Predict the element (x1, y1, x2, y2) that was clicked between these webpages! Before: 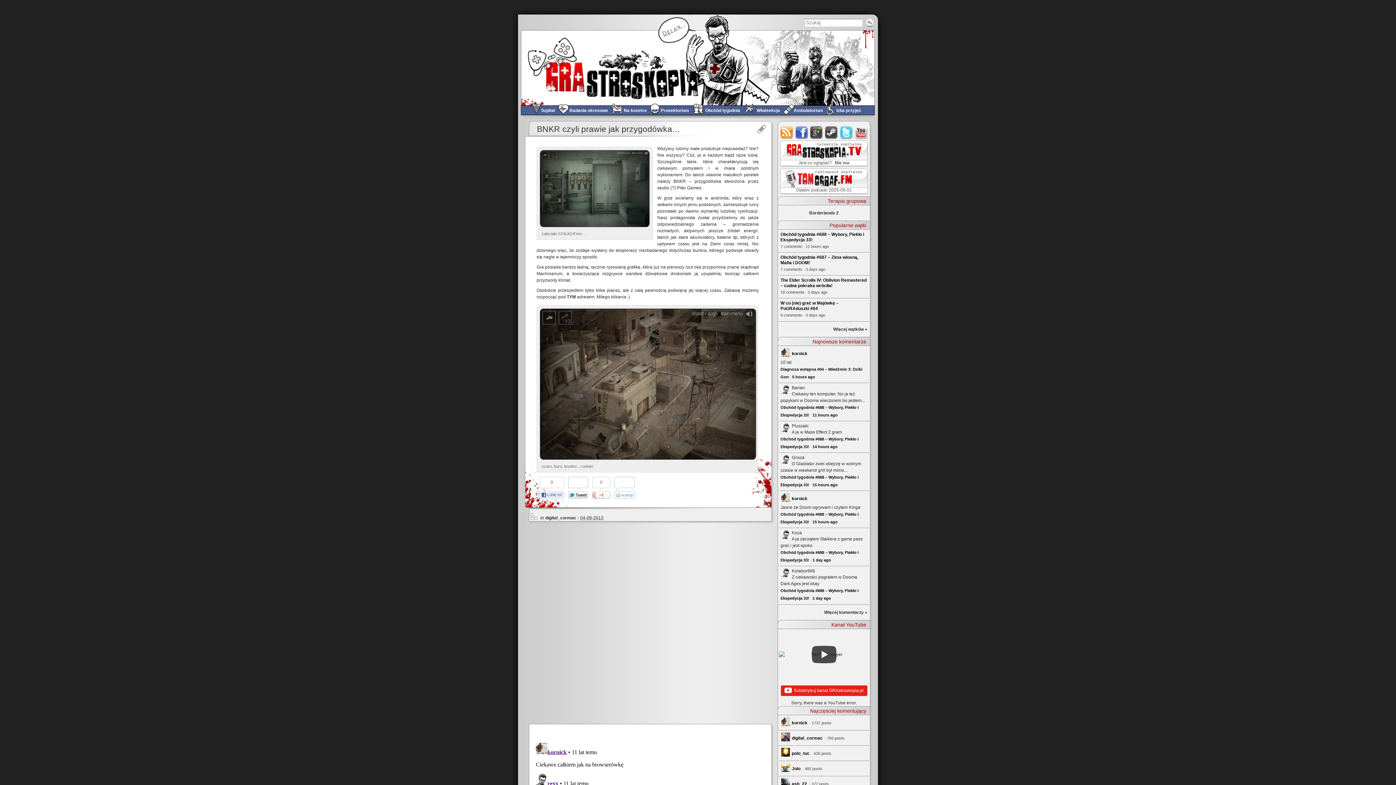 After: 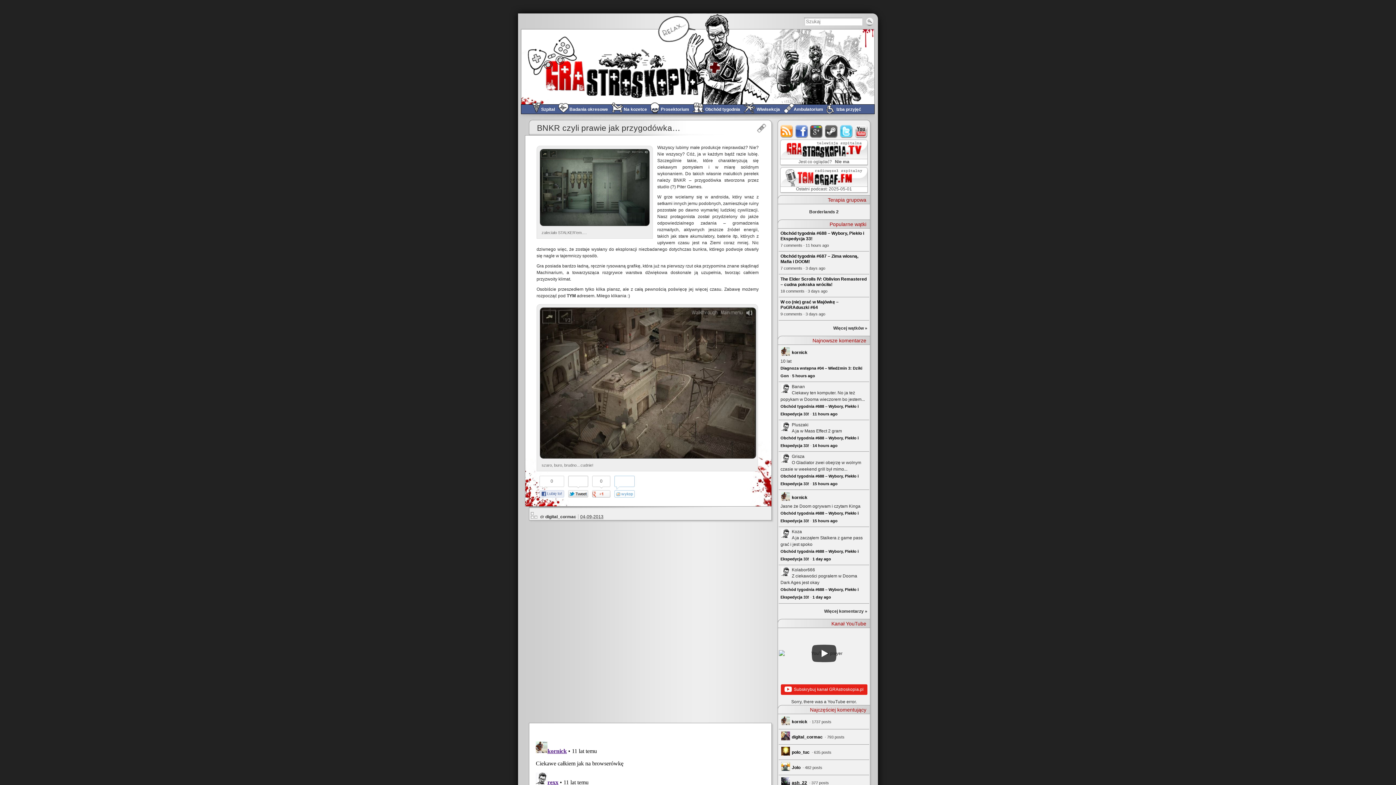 Action: label: ash_22 bbox: (792, 781, 807, 786)